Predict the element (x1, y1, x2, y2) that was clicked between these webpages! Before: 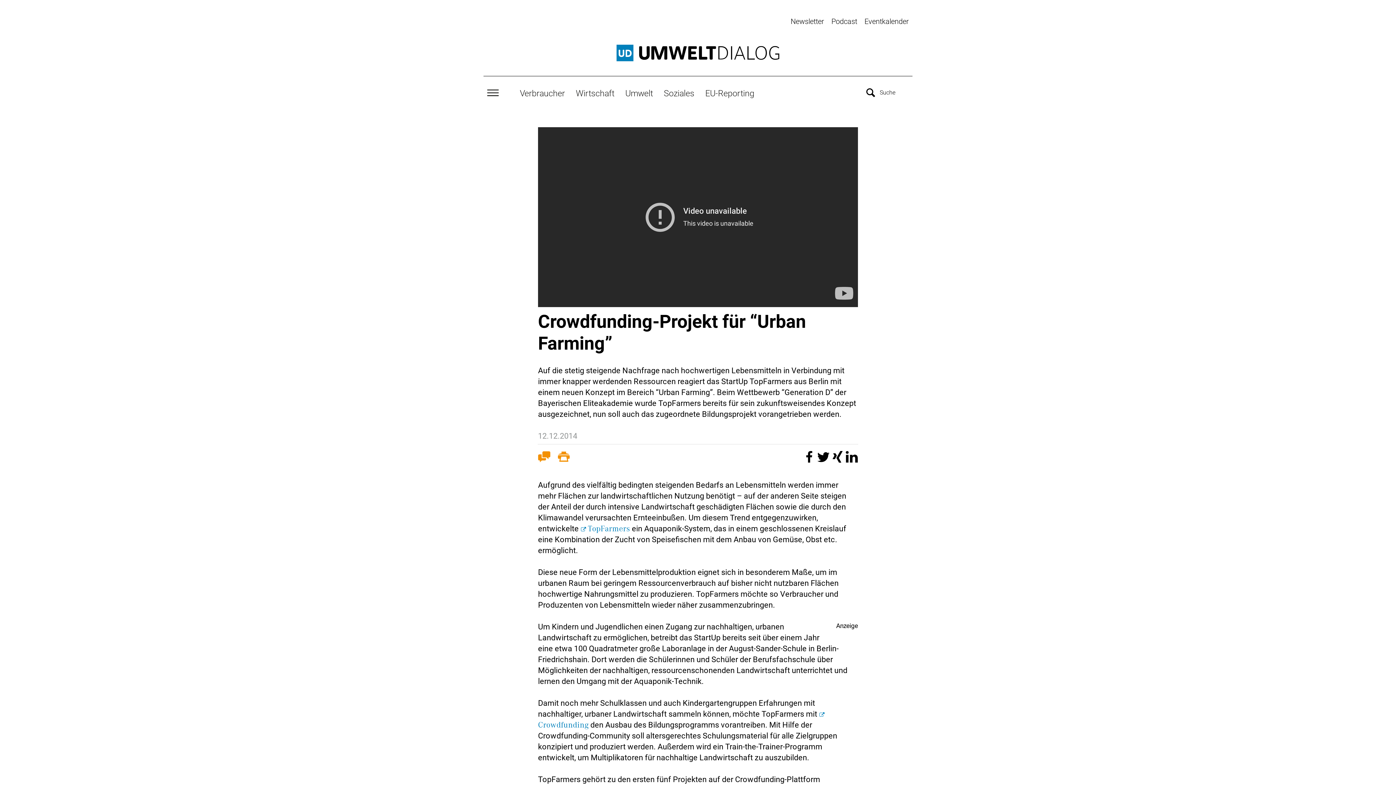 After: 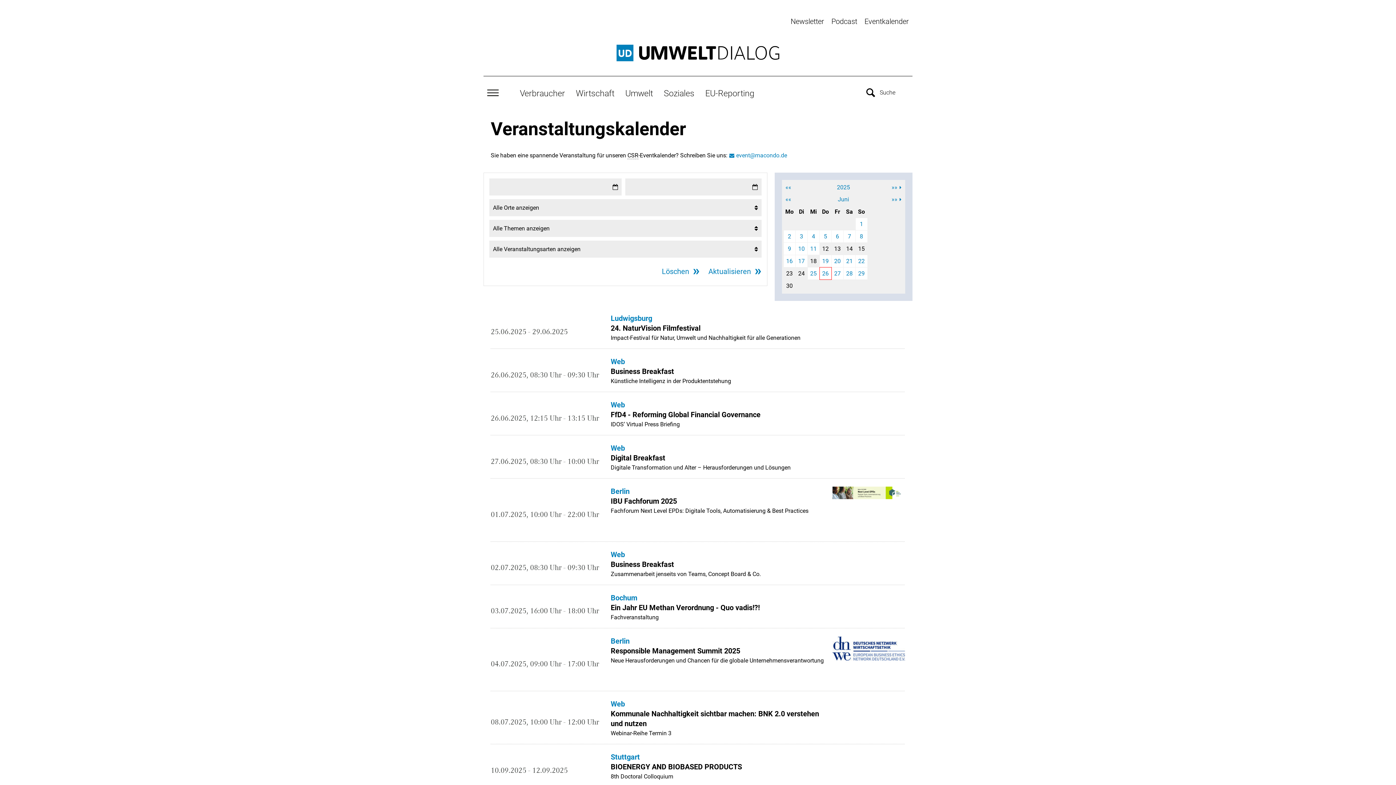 Action: label: Eventkalender bbox: (864, 17, 909, 25)